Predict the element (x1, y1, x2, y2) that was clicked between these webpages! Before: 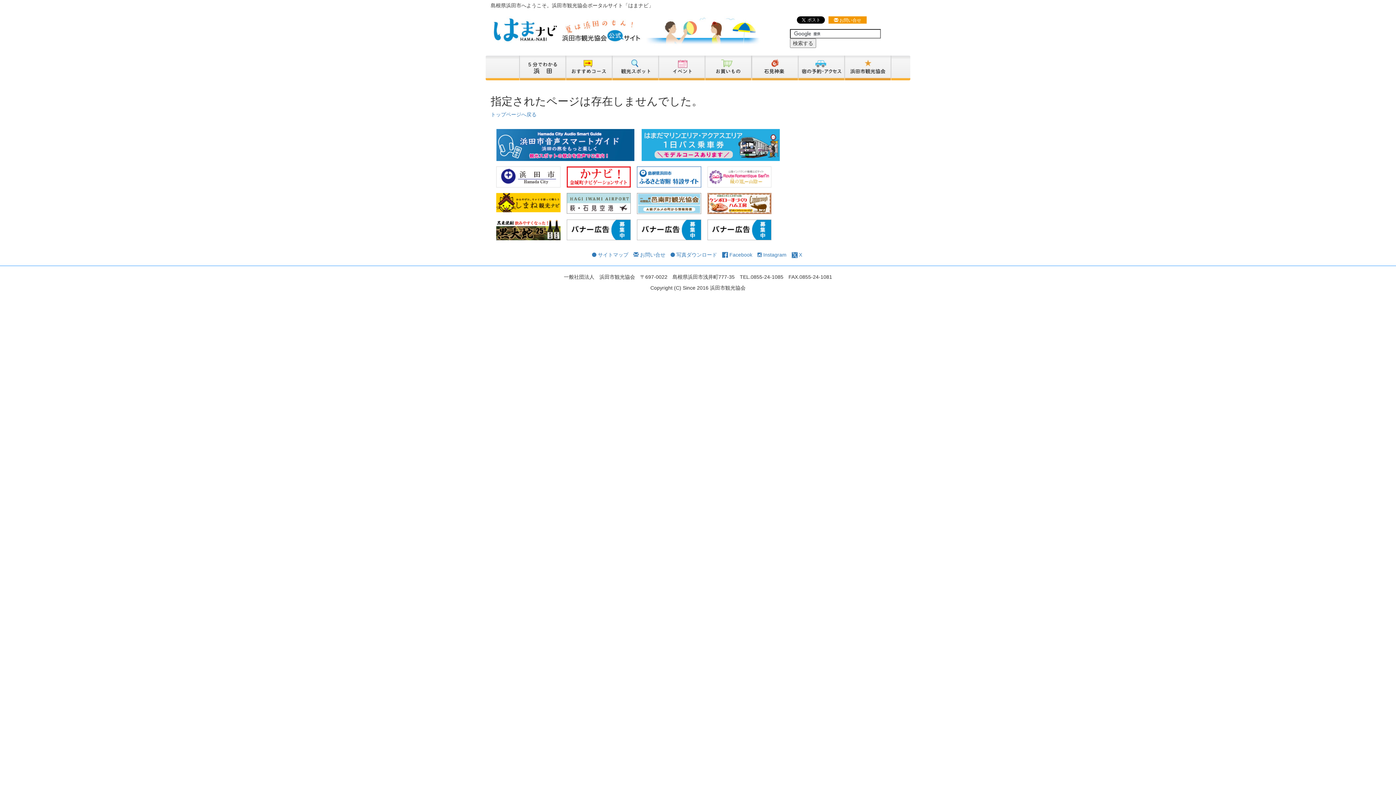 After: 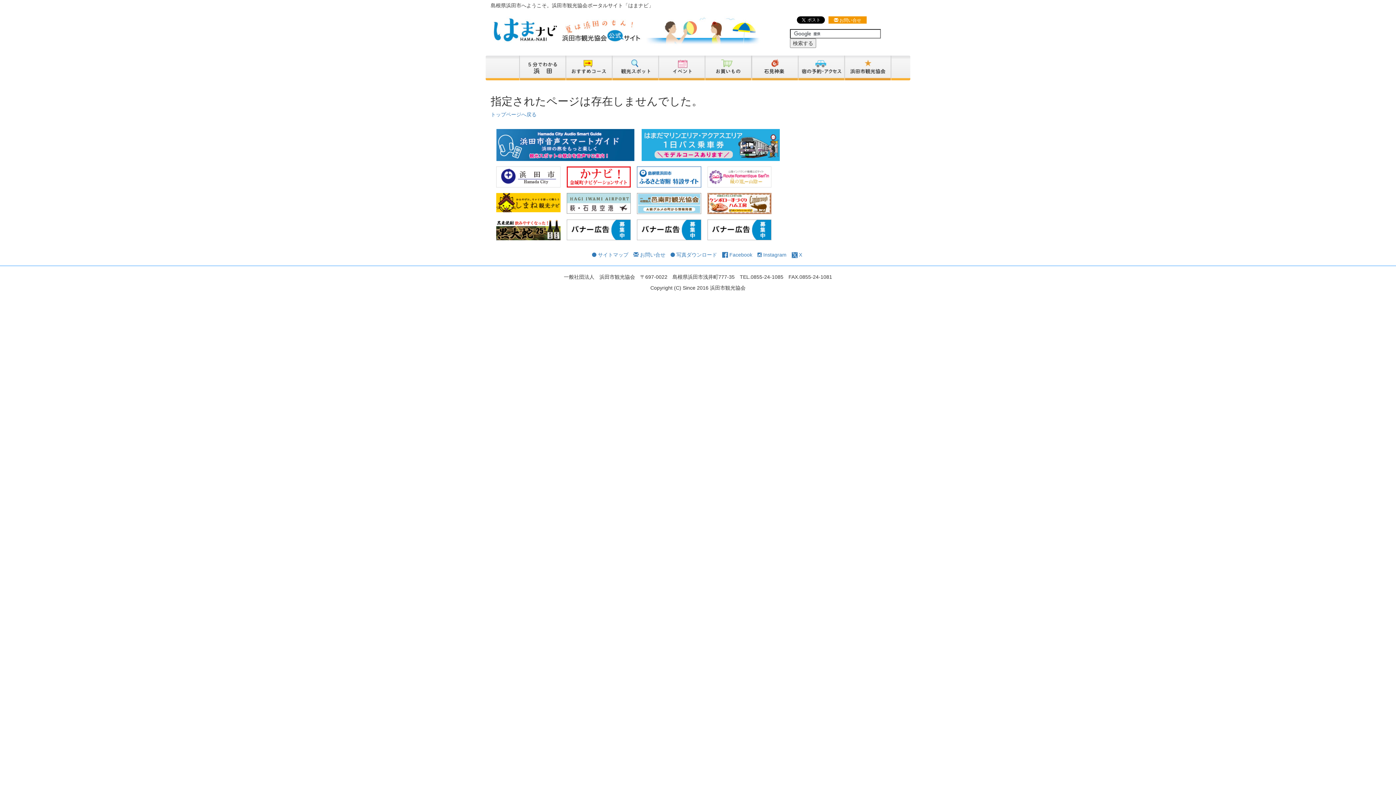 Action: bbox: (496, 141, 634, 147)